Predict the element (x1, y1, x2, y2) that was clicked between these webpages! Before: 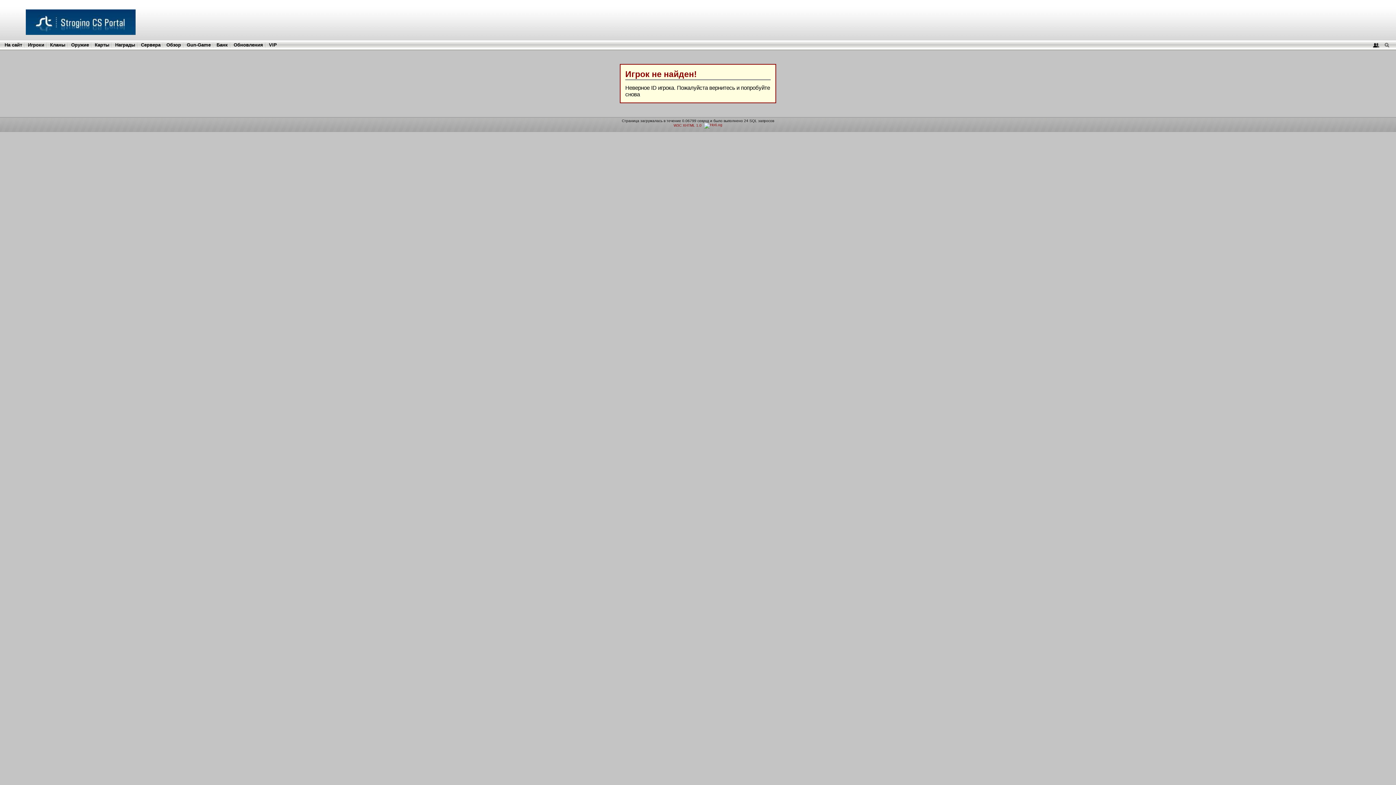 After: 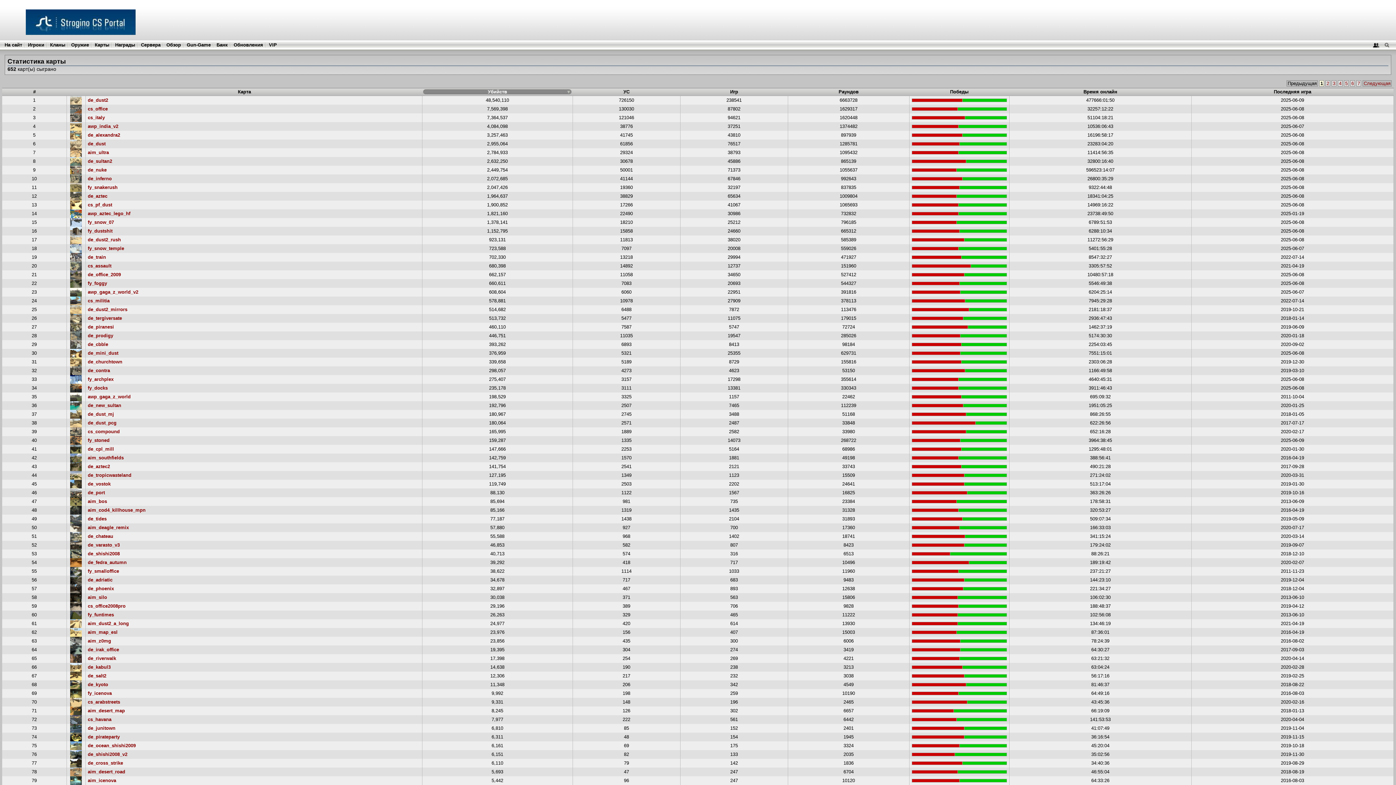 Action: bbox: (94, 42, 109, 47) label: Карты